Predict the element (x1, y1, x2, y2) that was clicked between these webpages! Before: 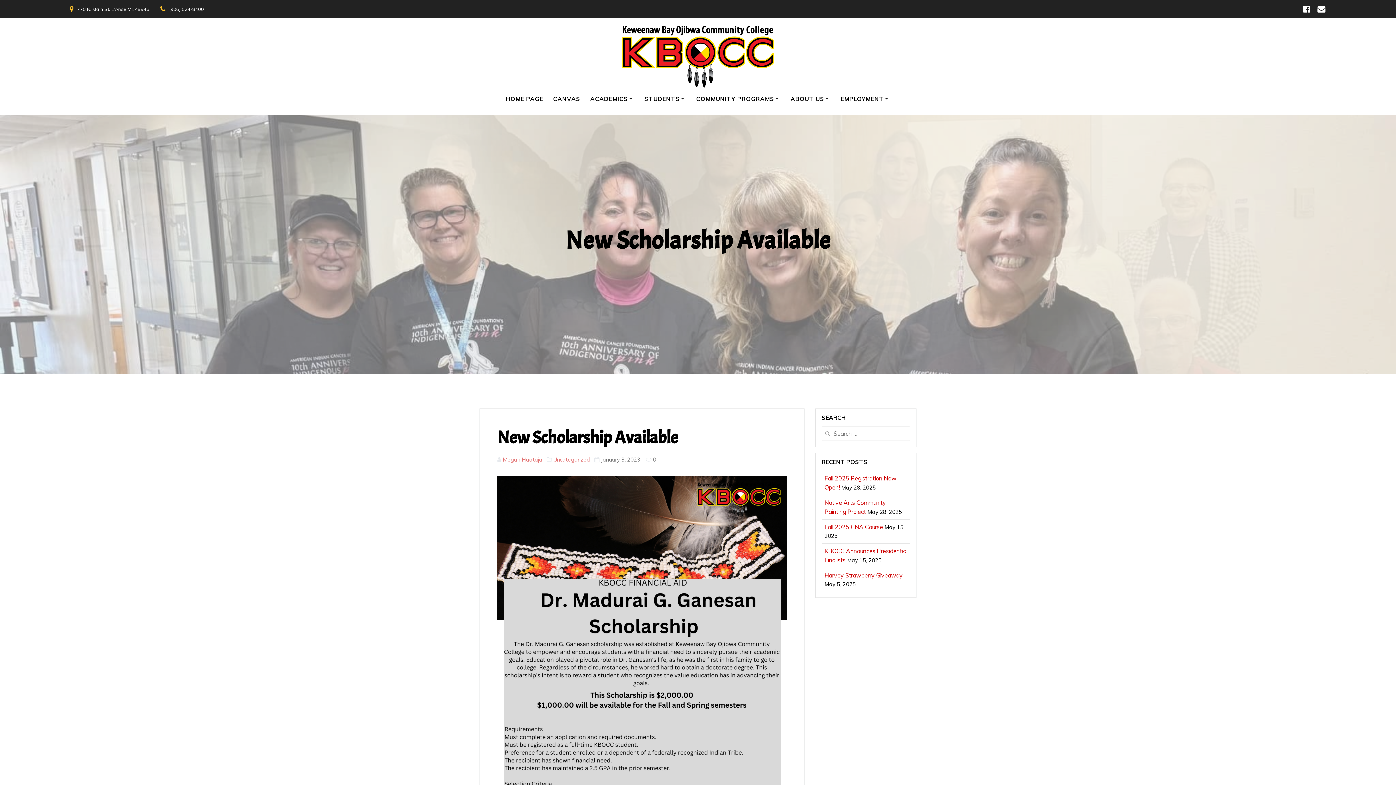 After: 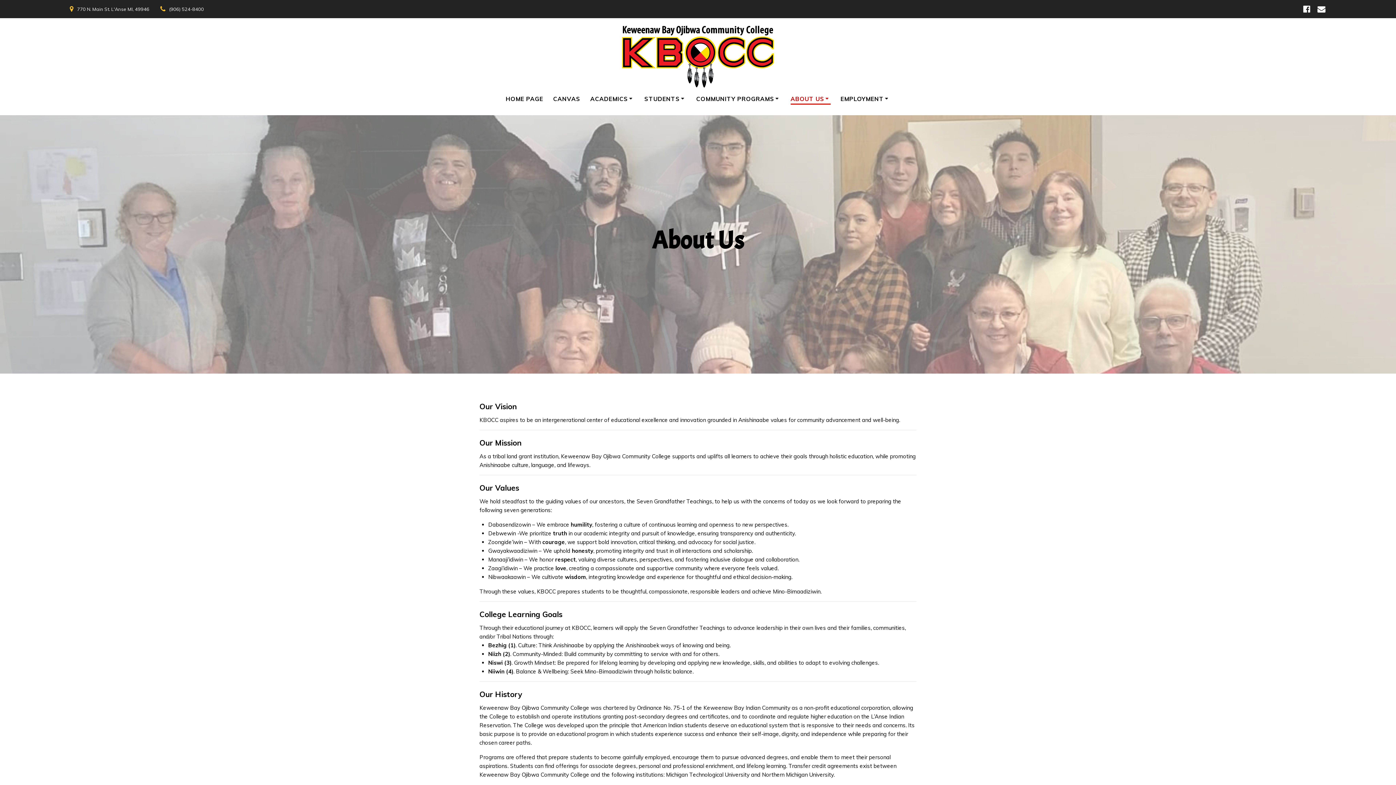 Action: bbox: (790, 94, 830, 104) label: ABOUT US